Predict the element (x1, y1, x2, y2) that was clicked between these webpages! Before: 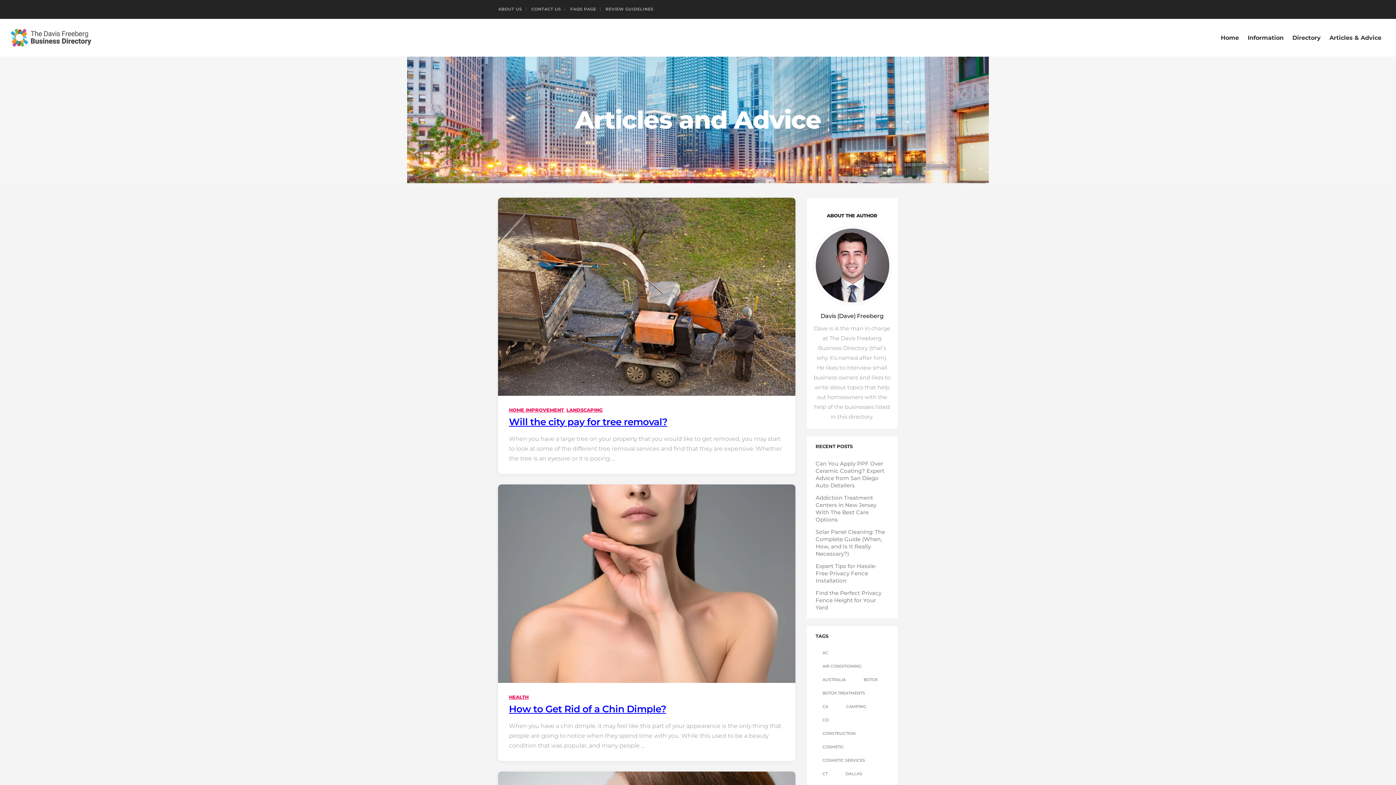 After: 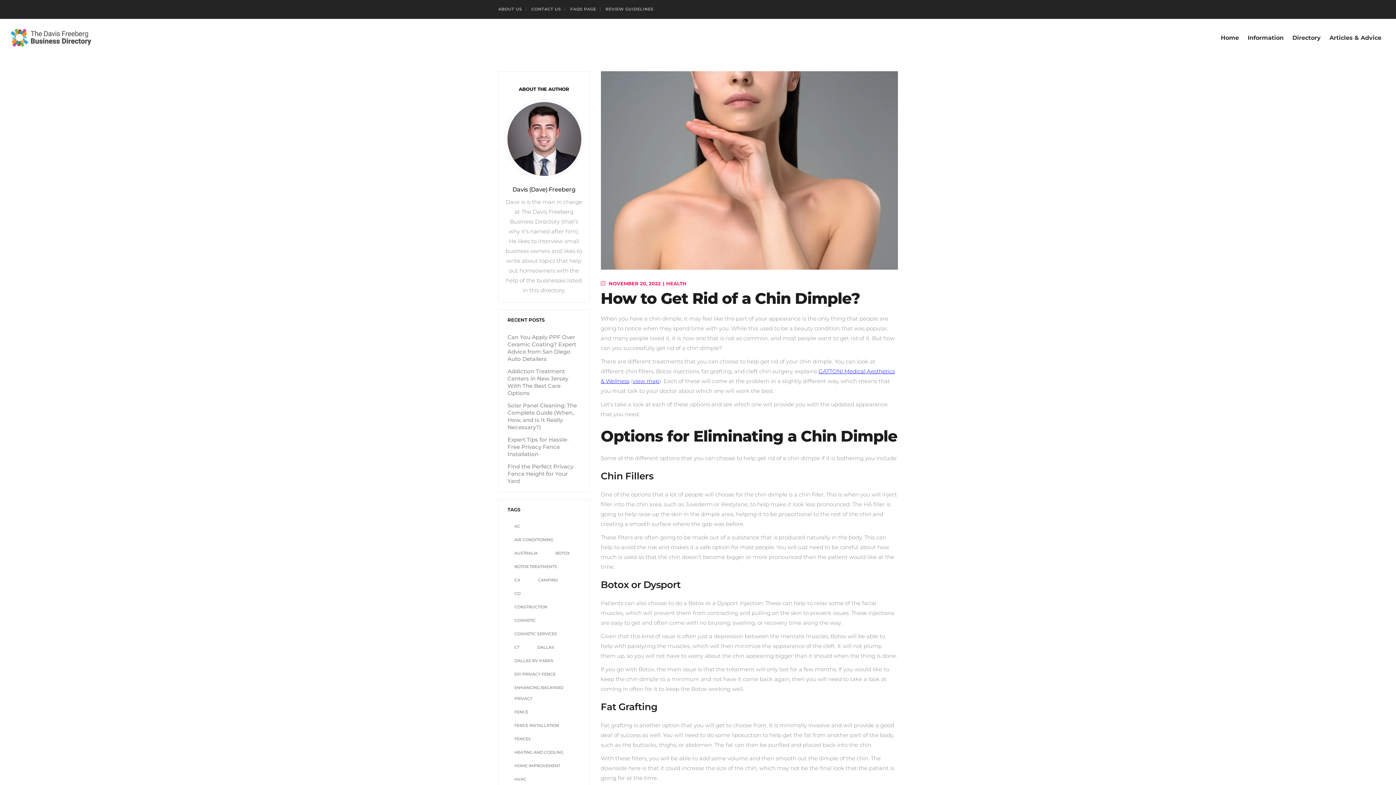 Action: bbox: (509, 703, 666, 715) label: How to Get Rid of a Chin Dimple?